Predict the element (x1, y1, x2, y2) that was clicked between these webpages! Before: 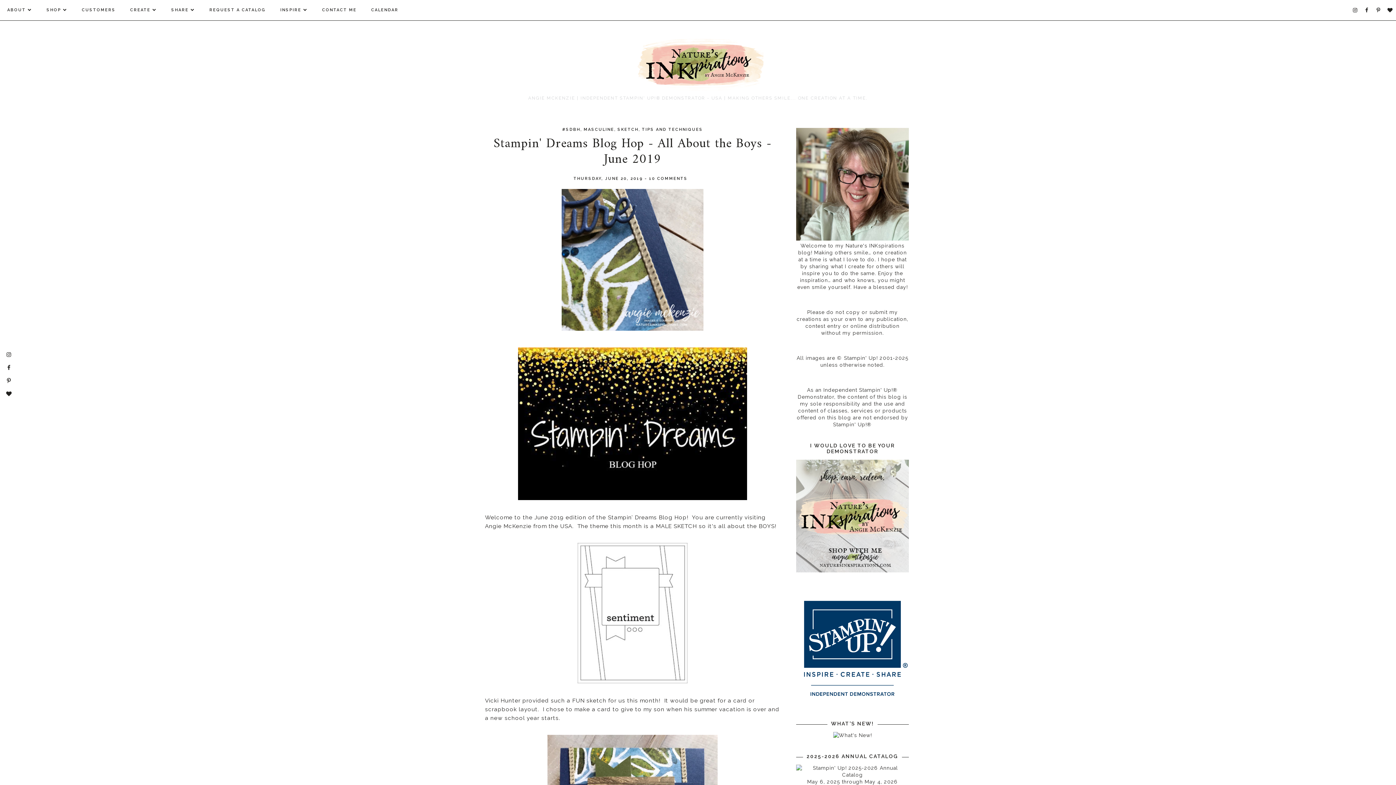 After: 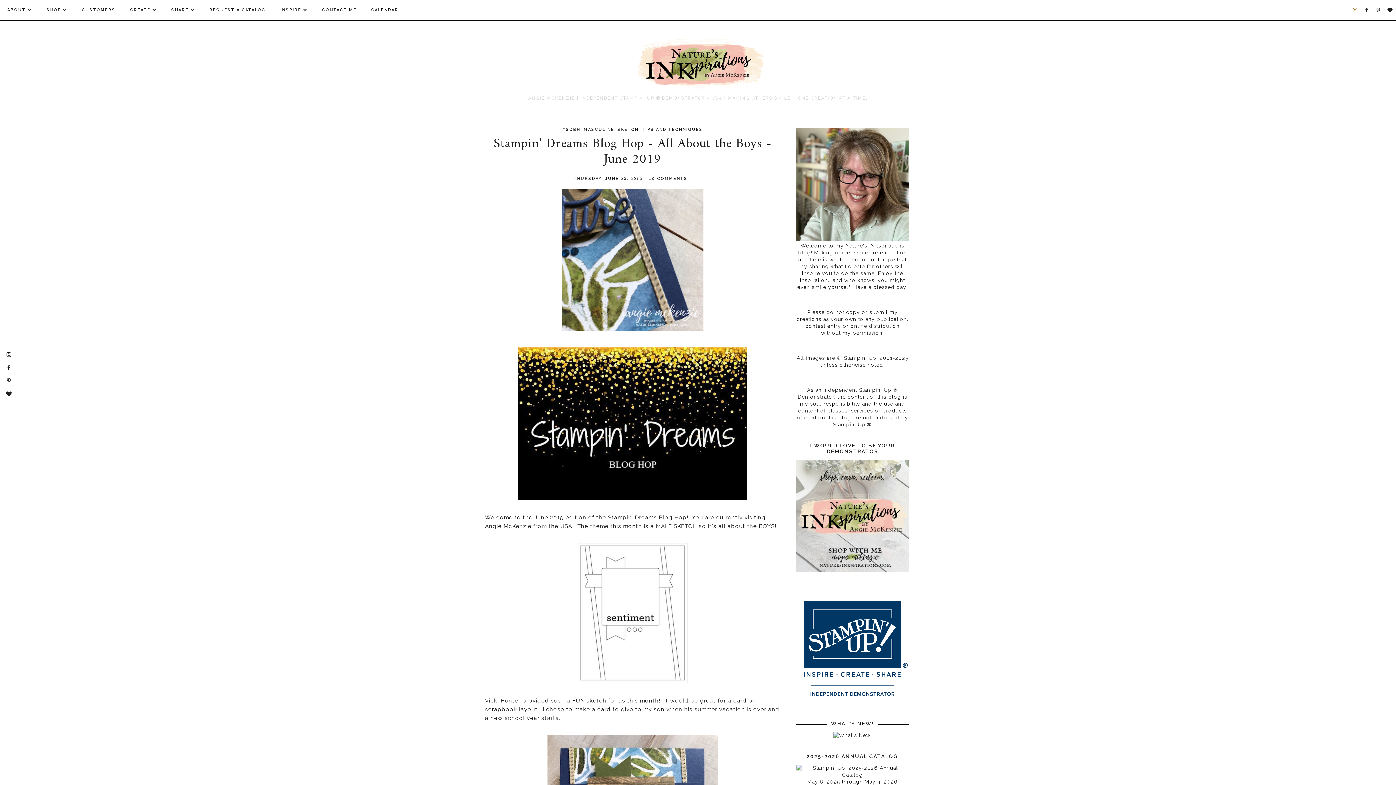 Action: bbox: (1350, 0, 1360, 13)